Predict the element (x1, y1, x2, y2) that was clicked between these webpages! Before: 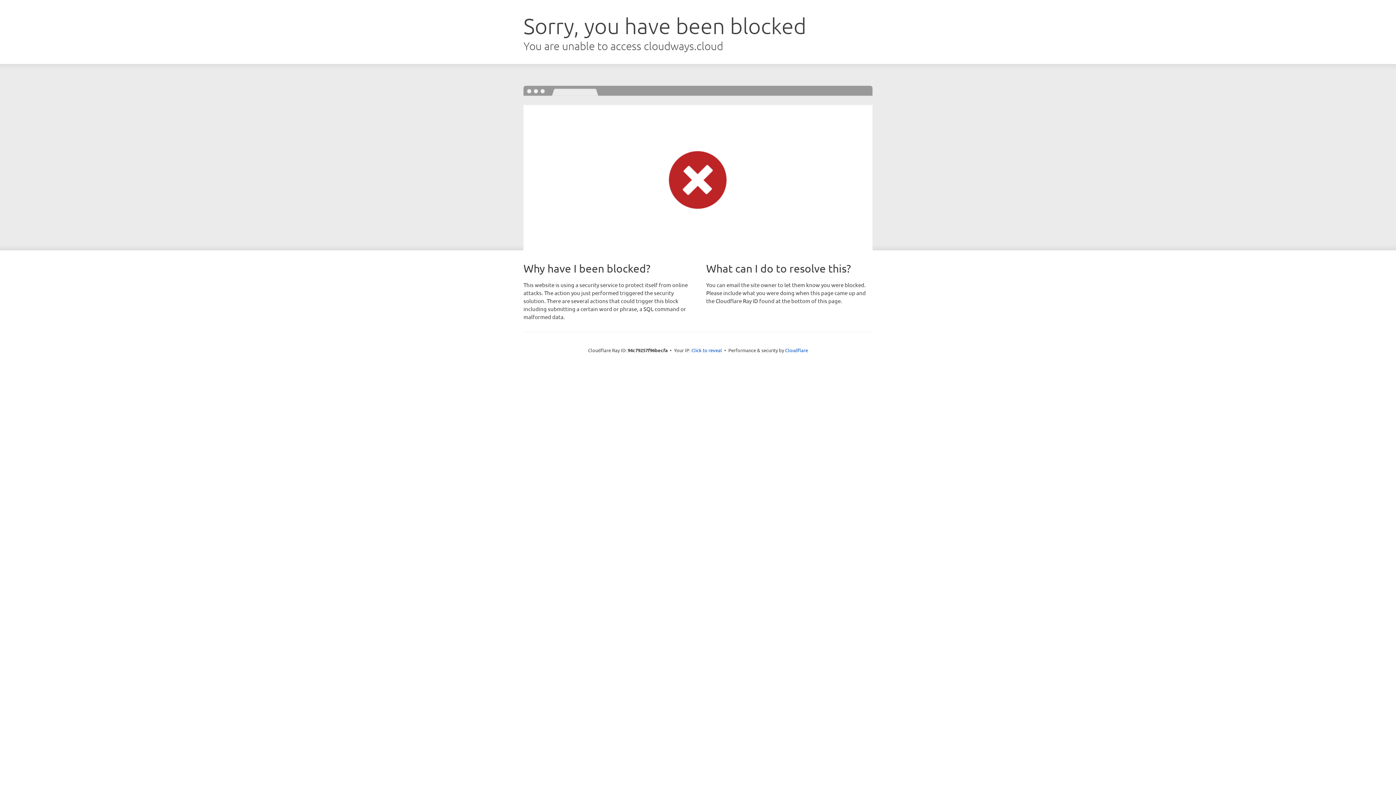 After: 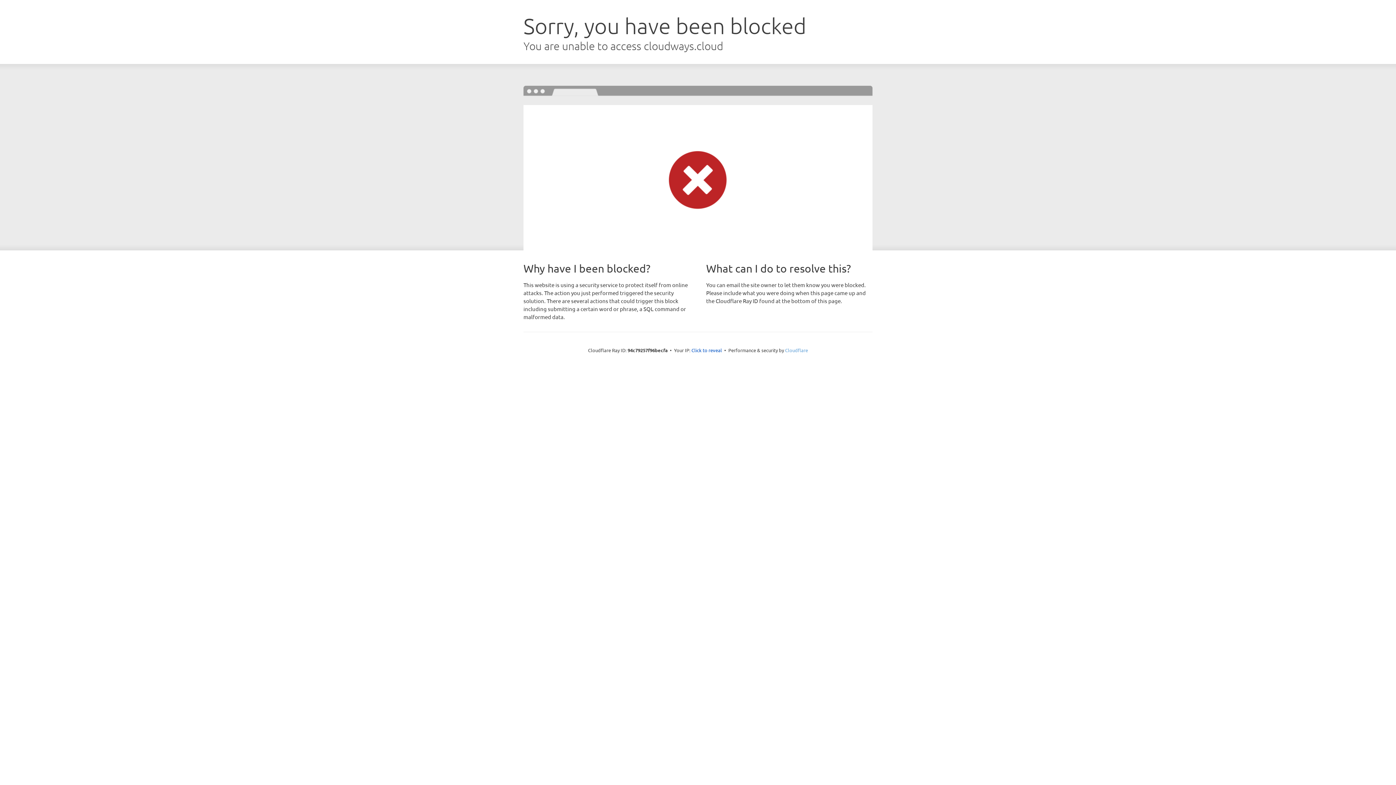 Action: bbox: (785, 347, 808, 353) label: Cloudflare